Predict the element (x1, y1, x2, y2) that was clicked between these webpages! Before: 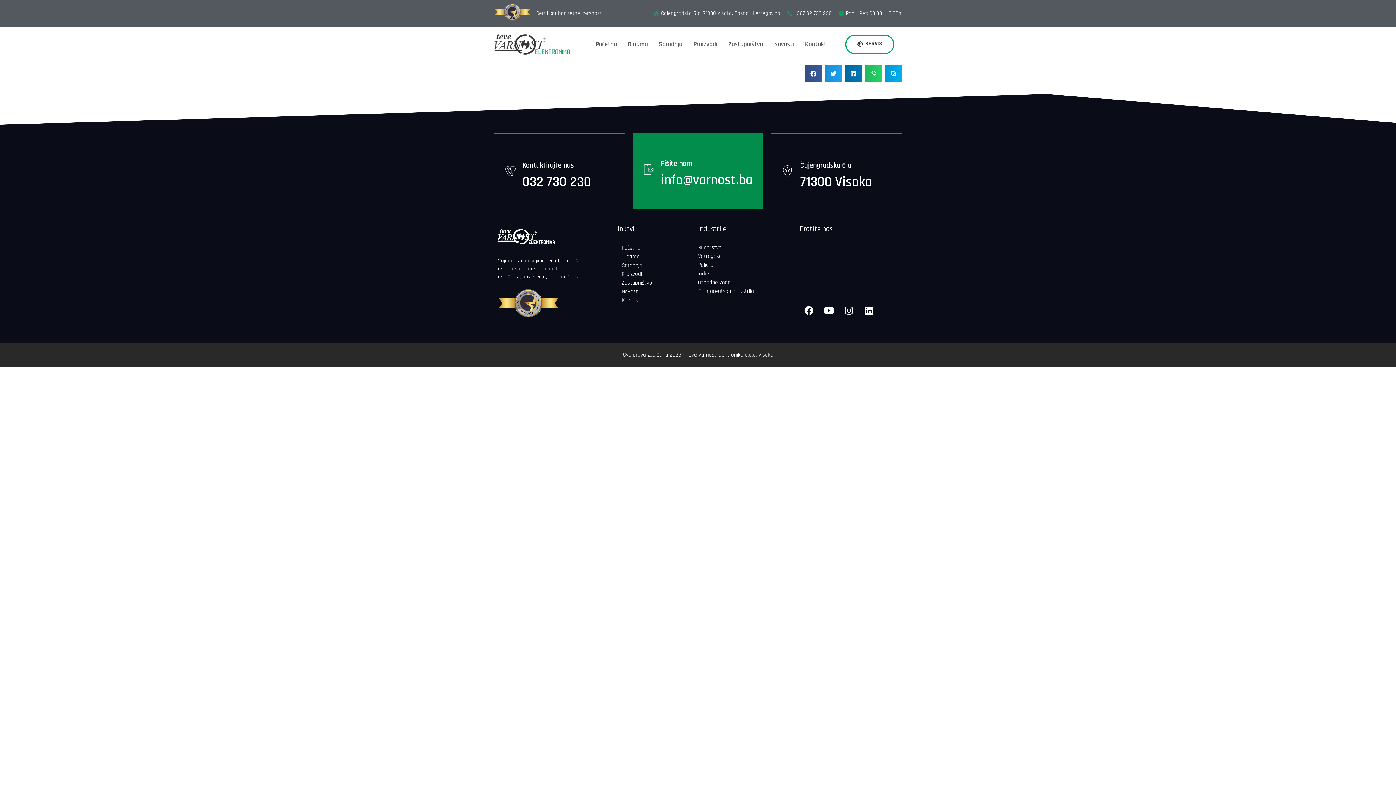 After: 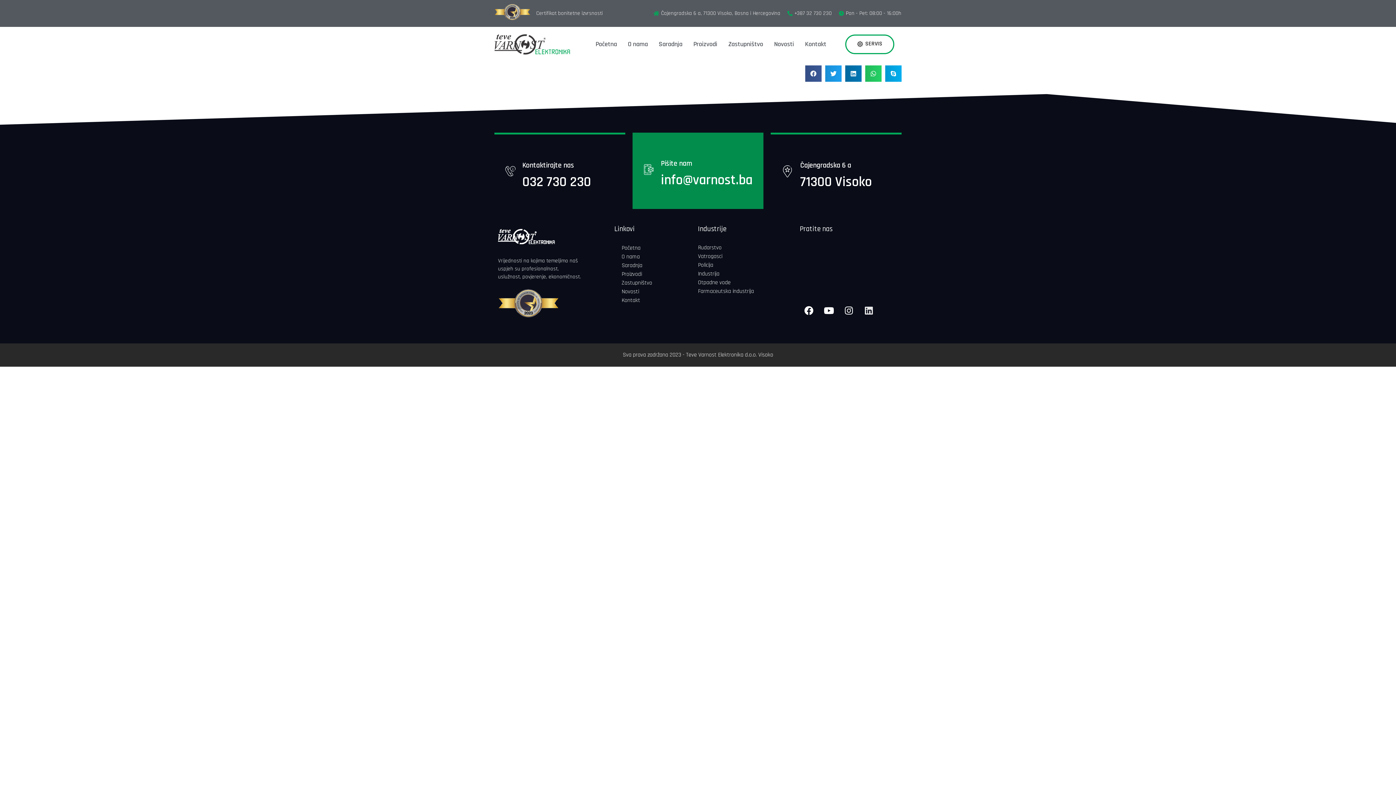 Action: bbox: (860, 301, 878, 319) label: Linkedin